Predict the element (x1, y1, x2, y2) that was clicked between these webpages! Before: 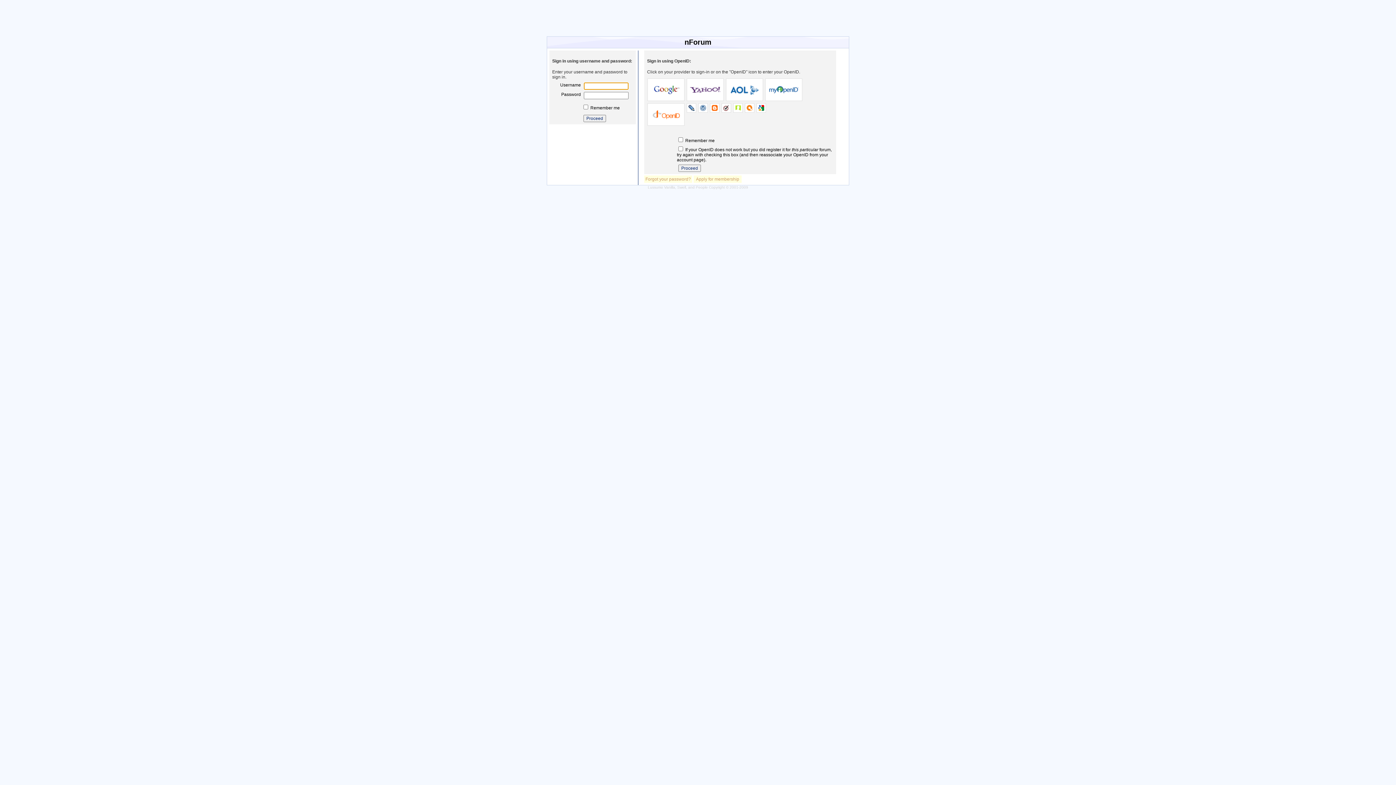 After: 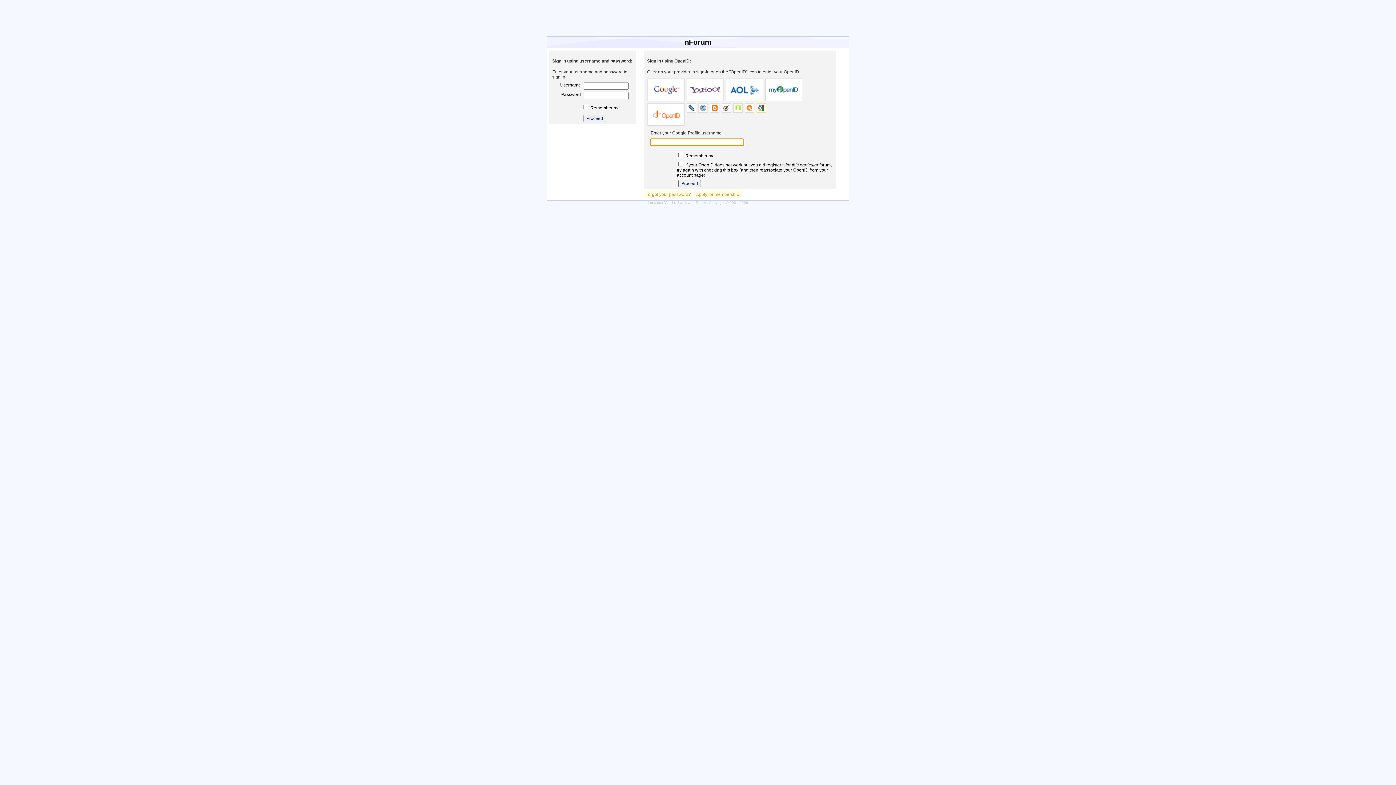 Action: bbox: (756, 103, 766, 112)